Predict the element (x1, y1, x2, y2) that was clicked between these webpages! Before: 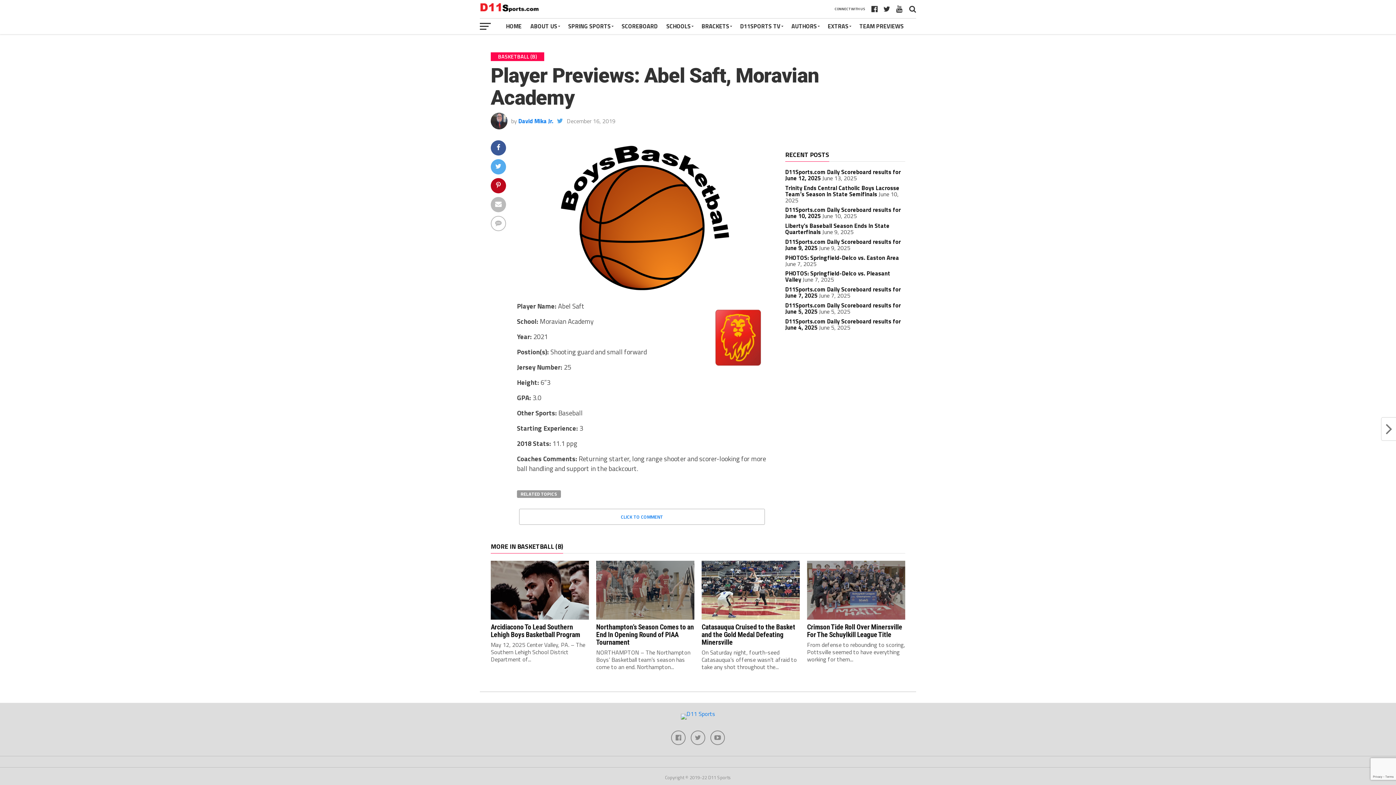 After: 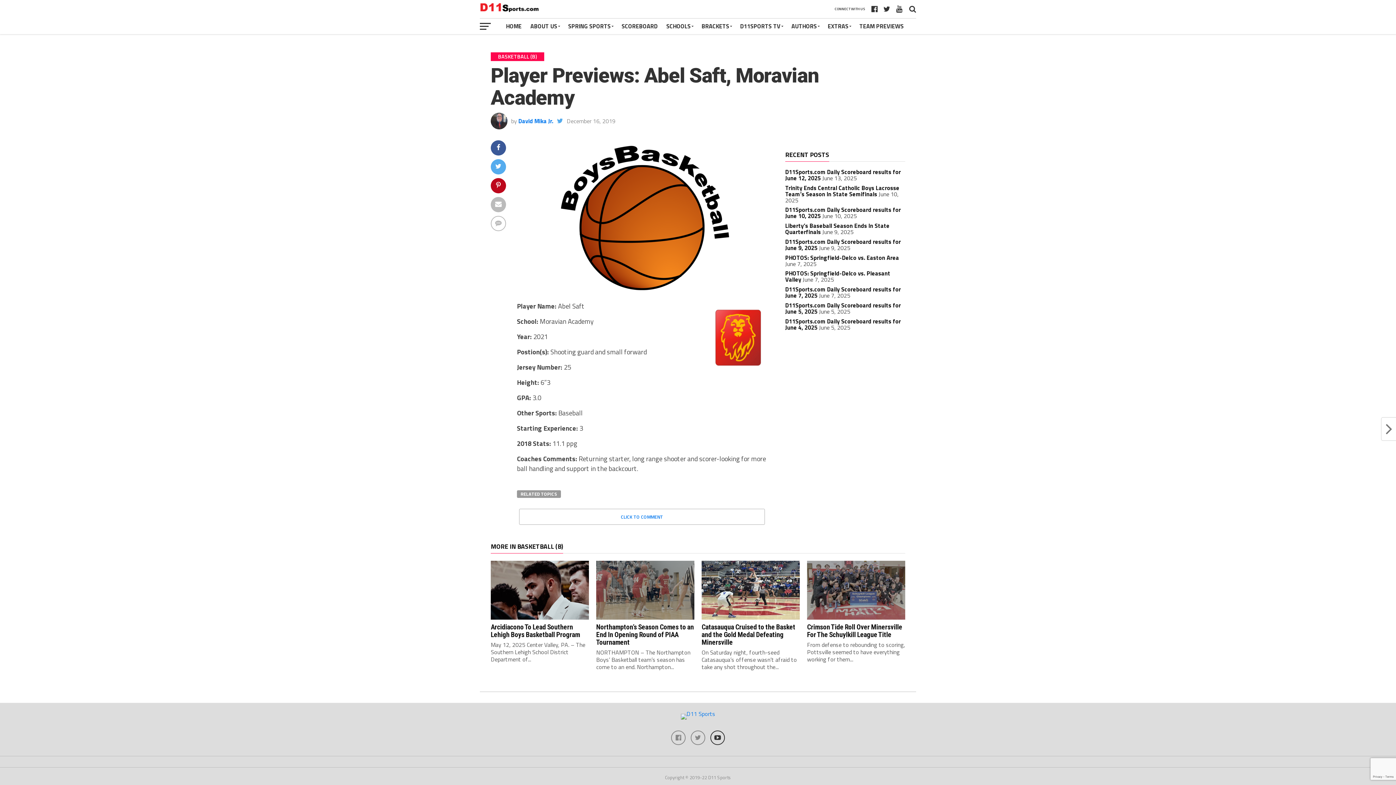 Action: bbox: (710, 730, 725, 745)